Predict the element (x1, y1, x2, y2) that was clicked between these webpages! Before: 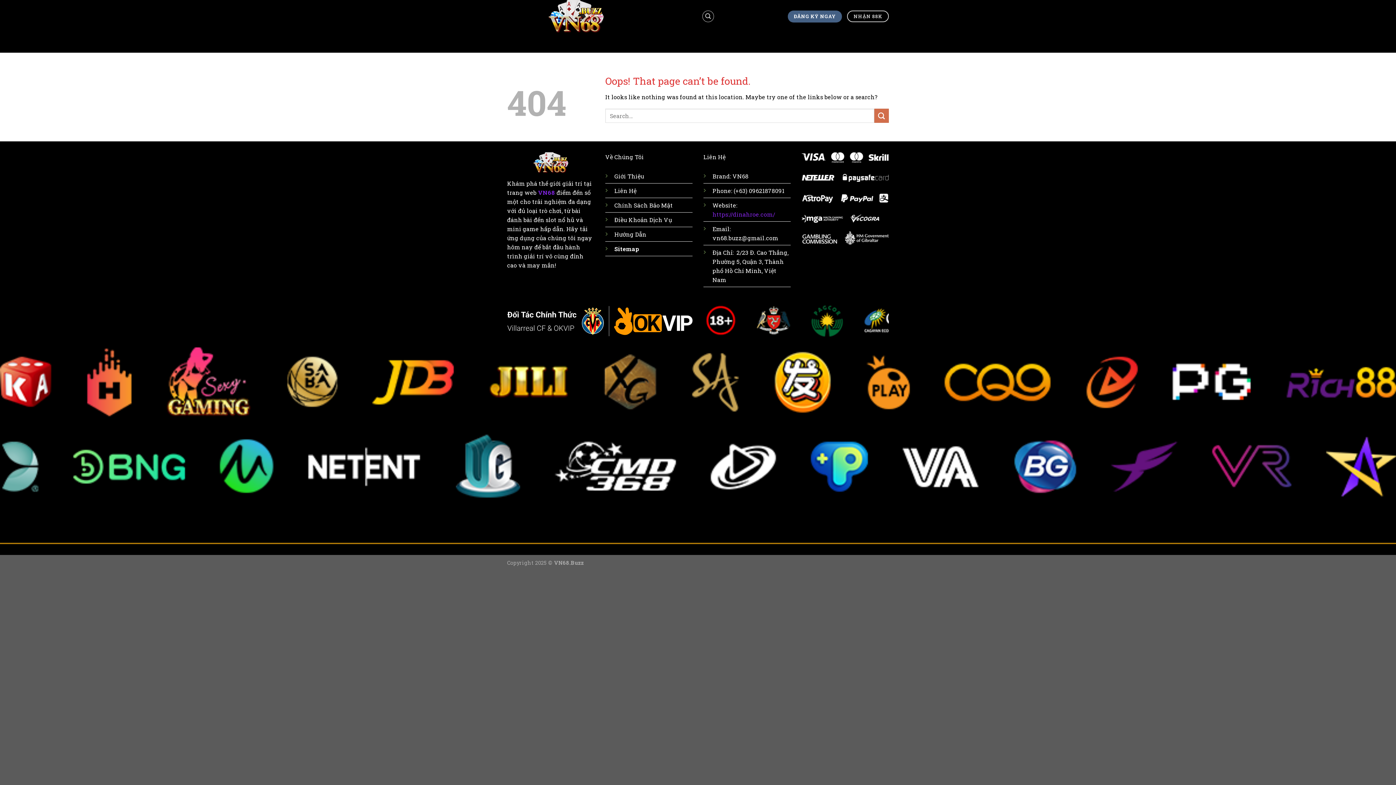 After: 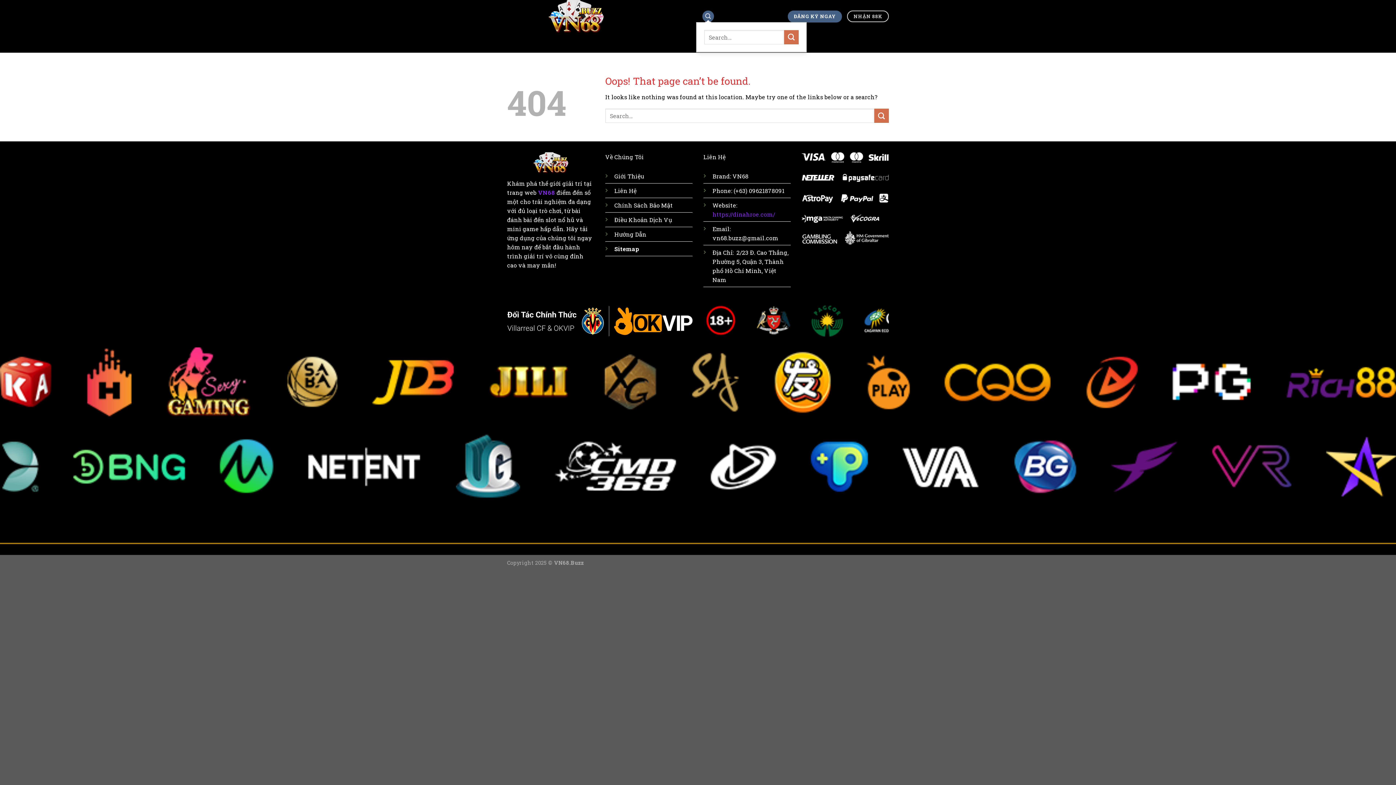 Action: label: Search bbox: (702, 10, 714, 22)